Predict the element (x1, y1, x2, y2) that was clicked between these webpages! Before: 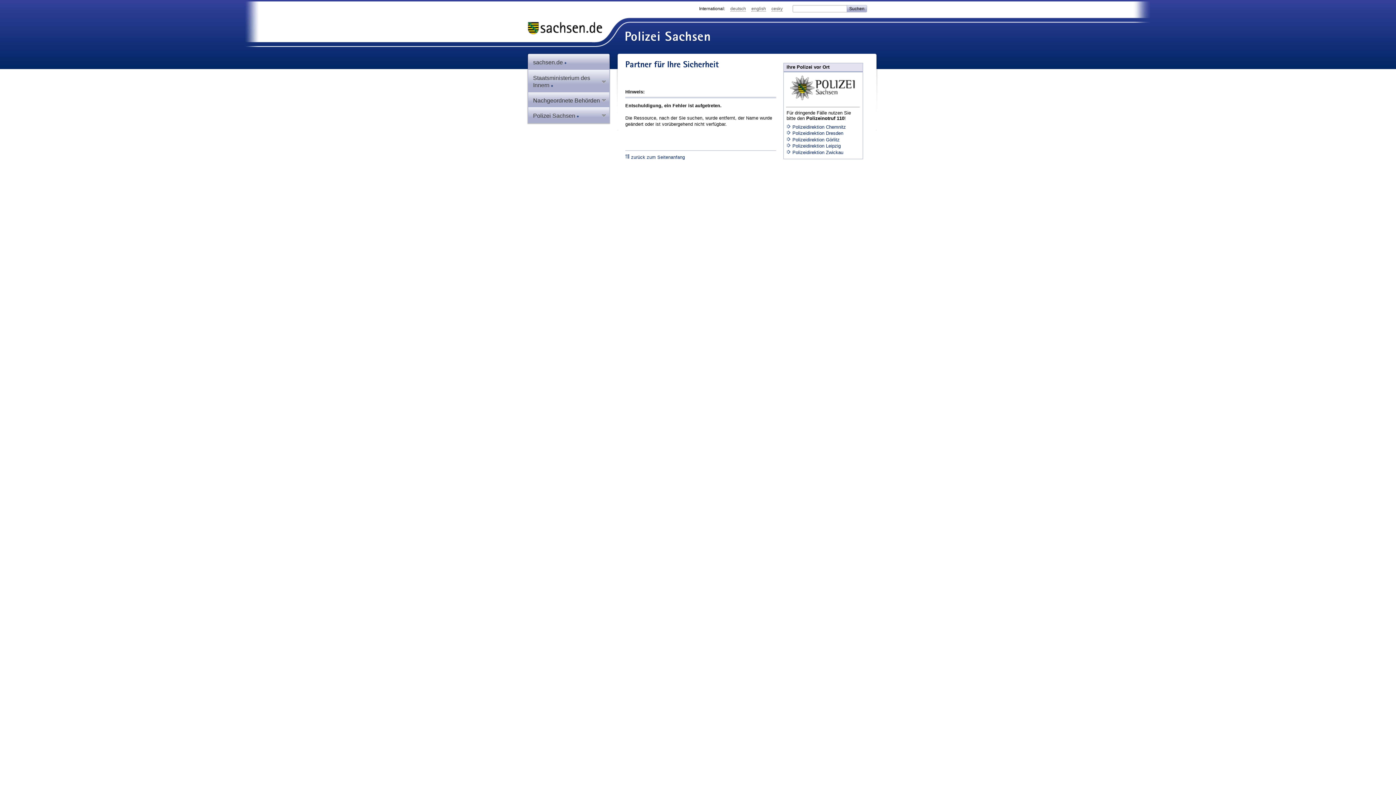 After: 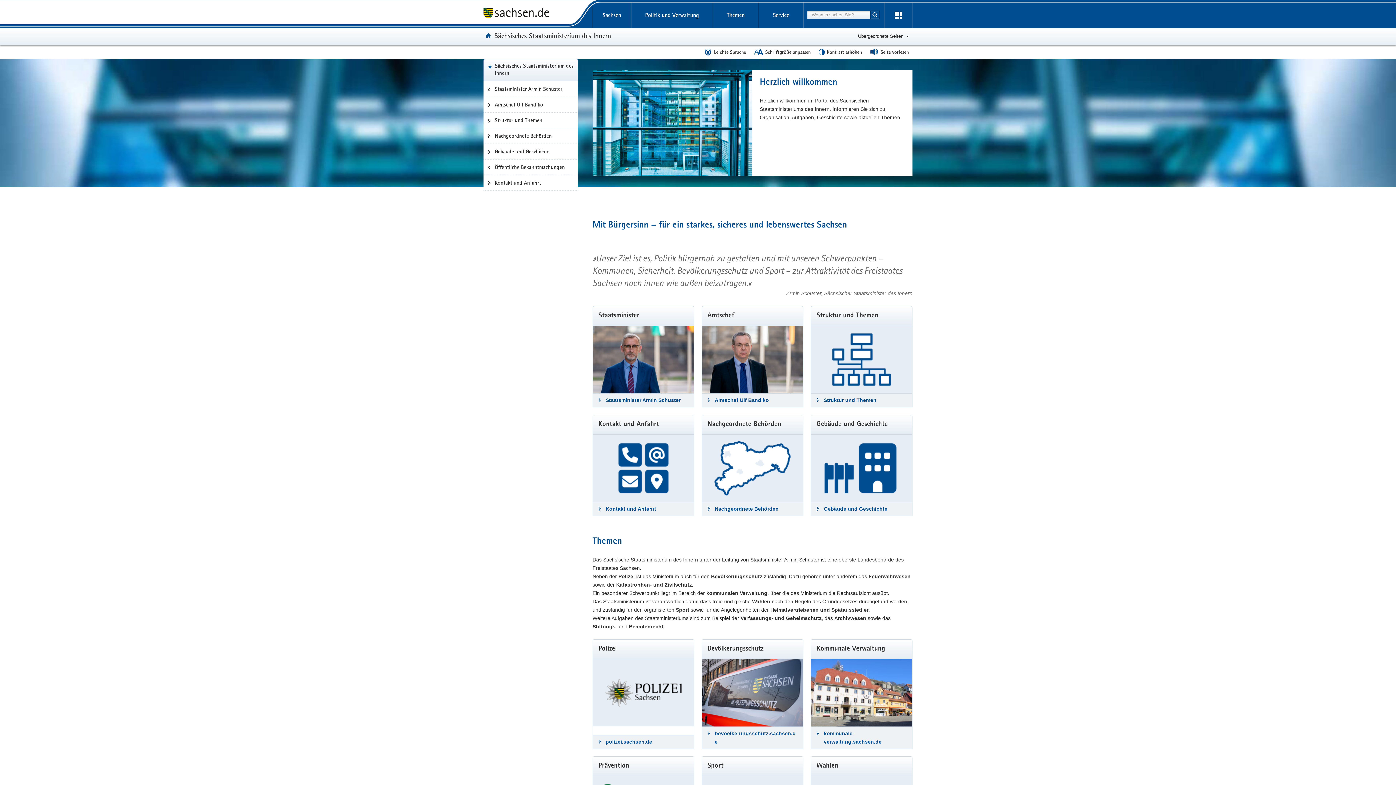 Action: label: Staatsministerium des Innern  bbox: (528, 69, 609, 92)